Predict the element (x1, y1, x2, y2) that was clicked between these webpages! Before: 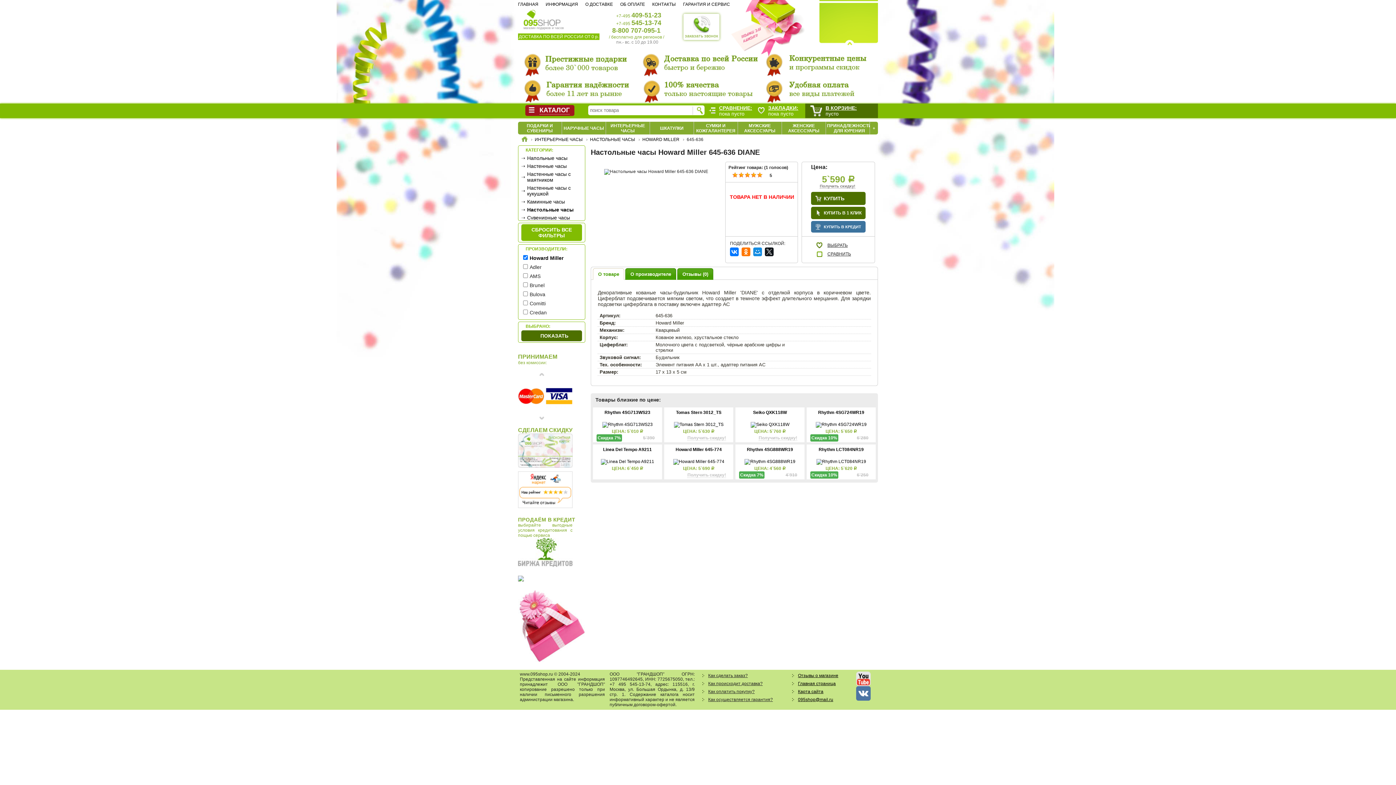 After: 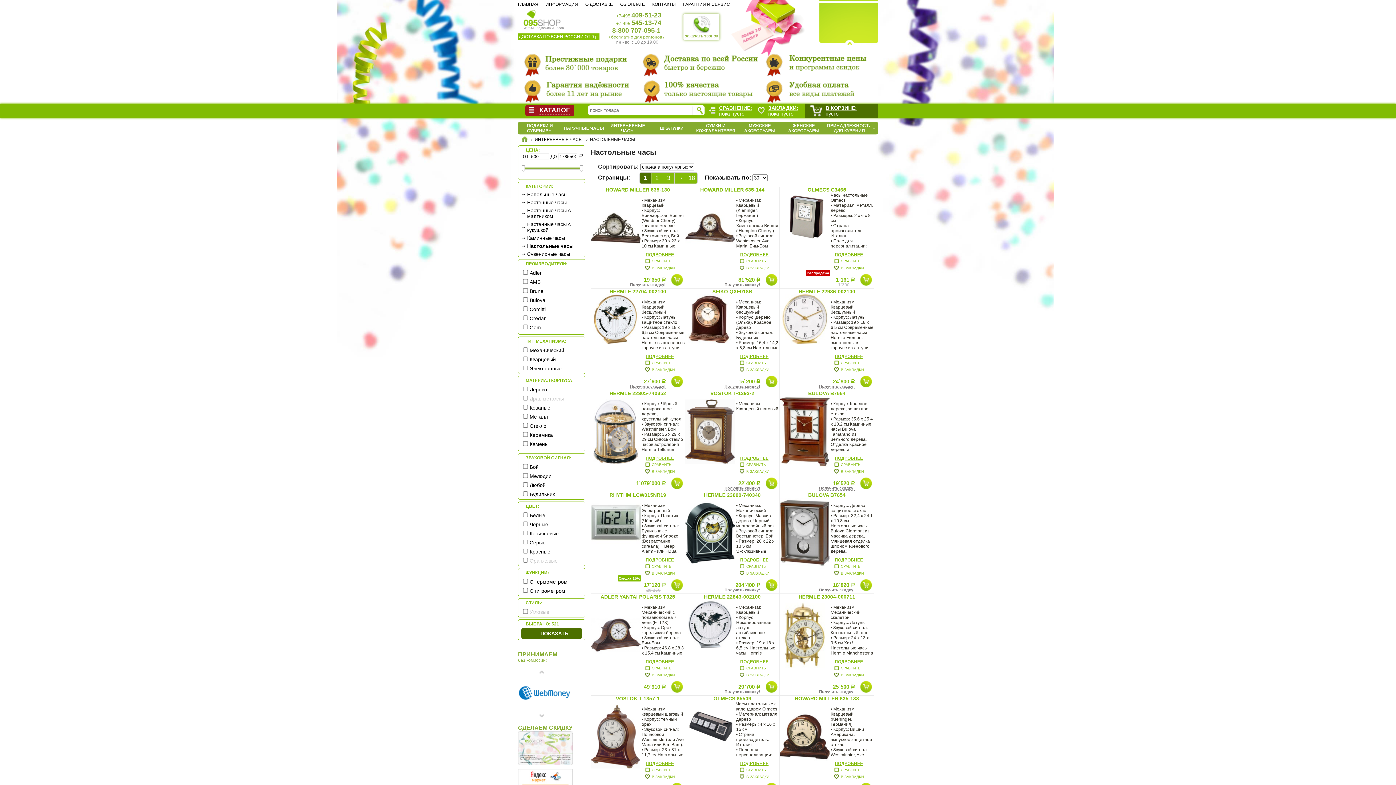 Action: bbox: (590, 137, 635, 142) label: НАСТОЛЬНЫЕ ЧАСЫ